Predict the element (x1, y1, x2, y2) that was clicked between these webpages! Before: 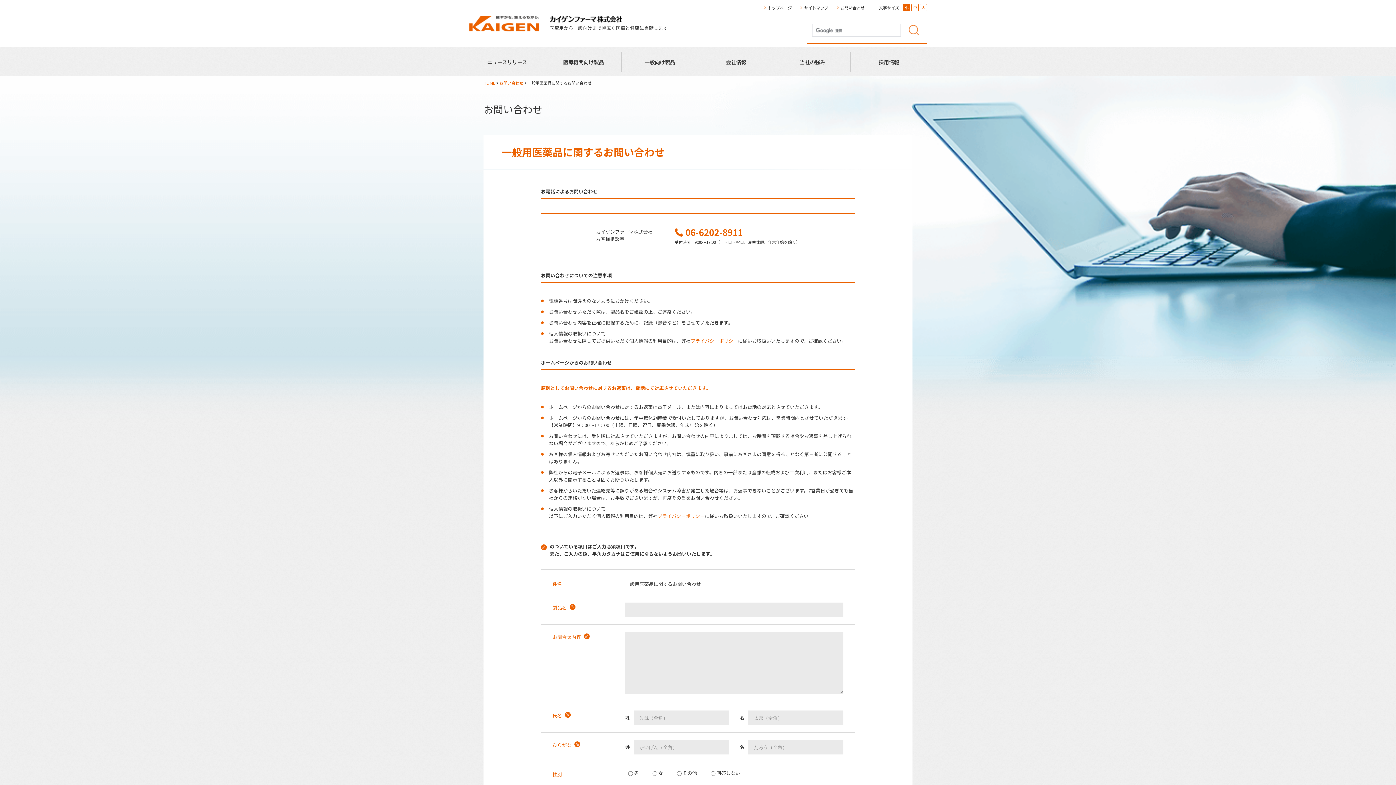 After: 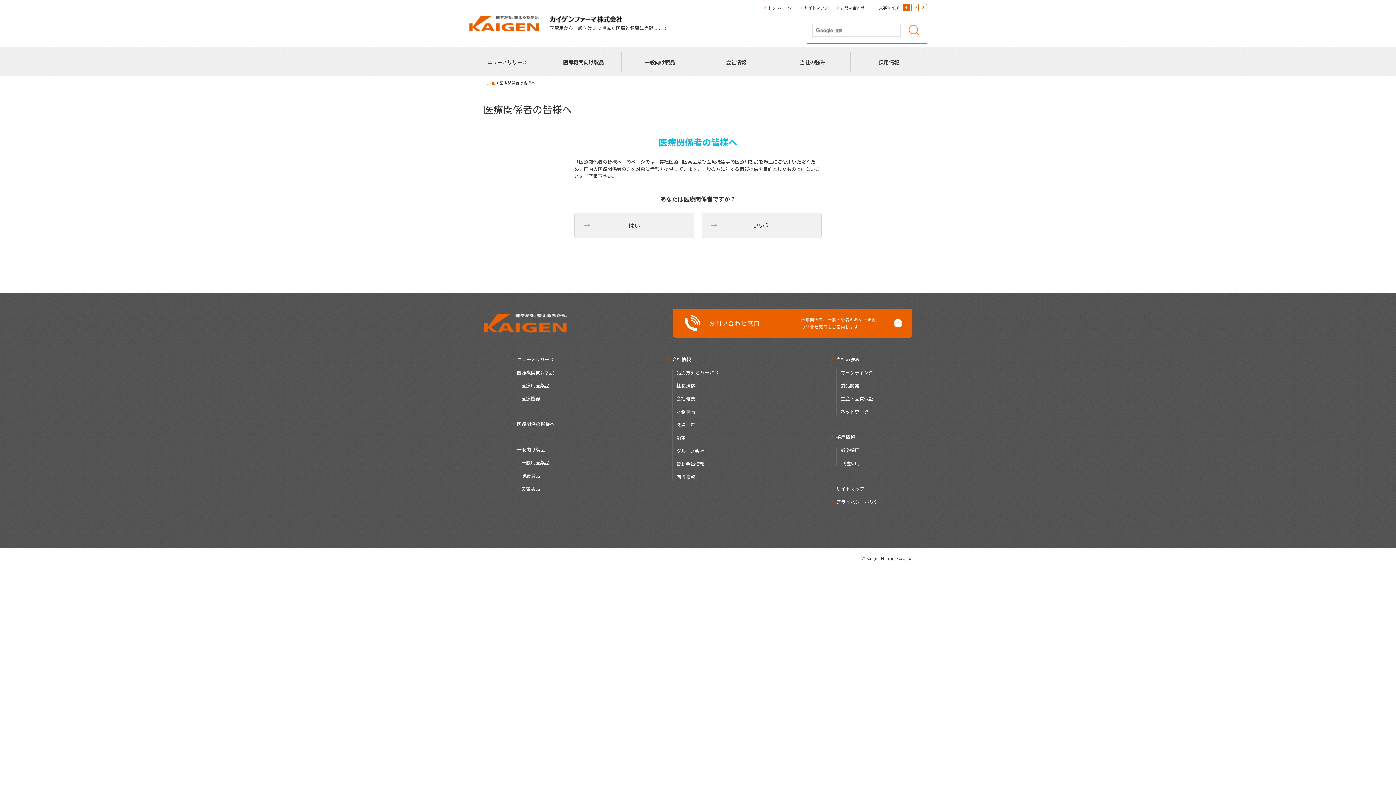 Action: bbox: (545, 47, 621, 76) label: 医療機関向け製品